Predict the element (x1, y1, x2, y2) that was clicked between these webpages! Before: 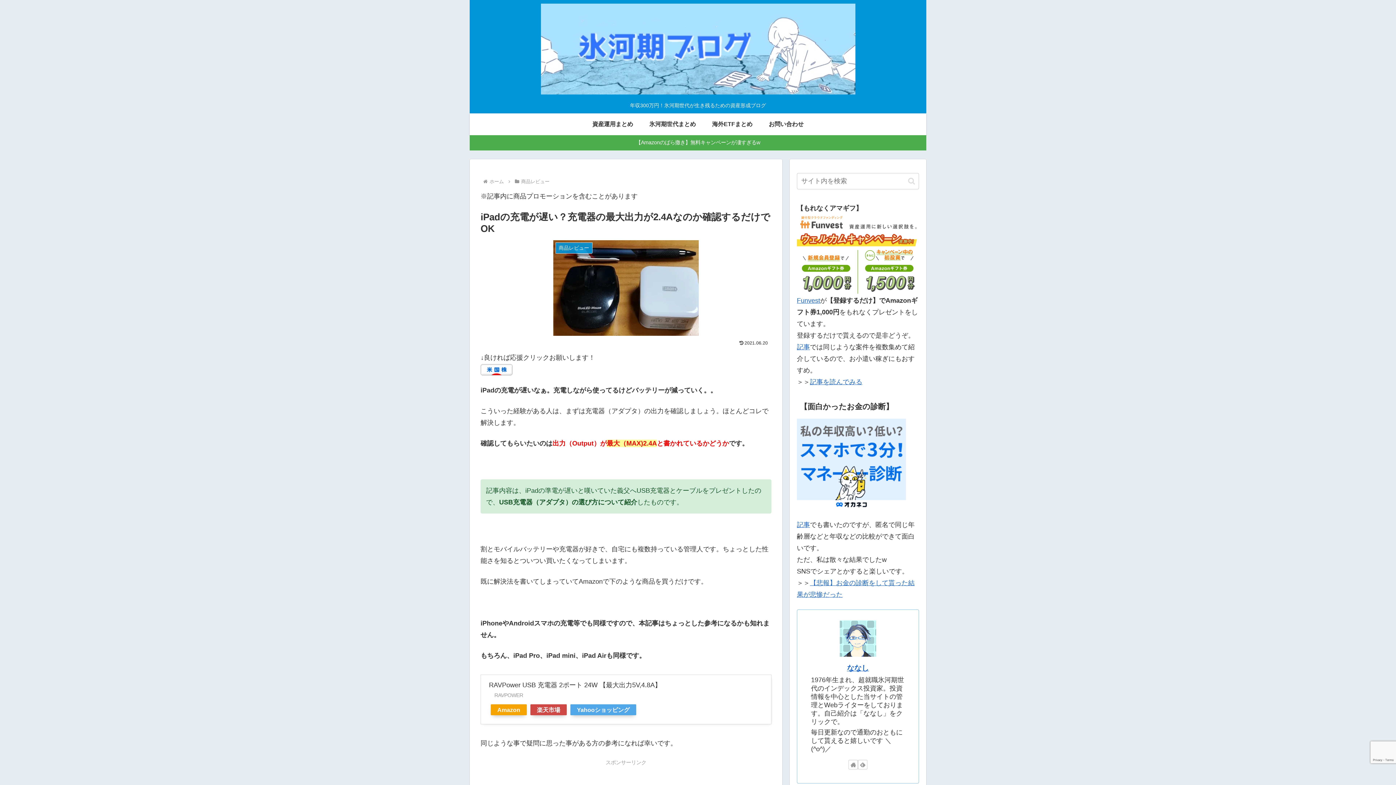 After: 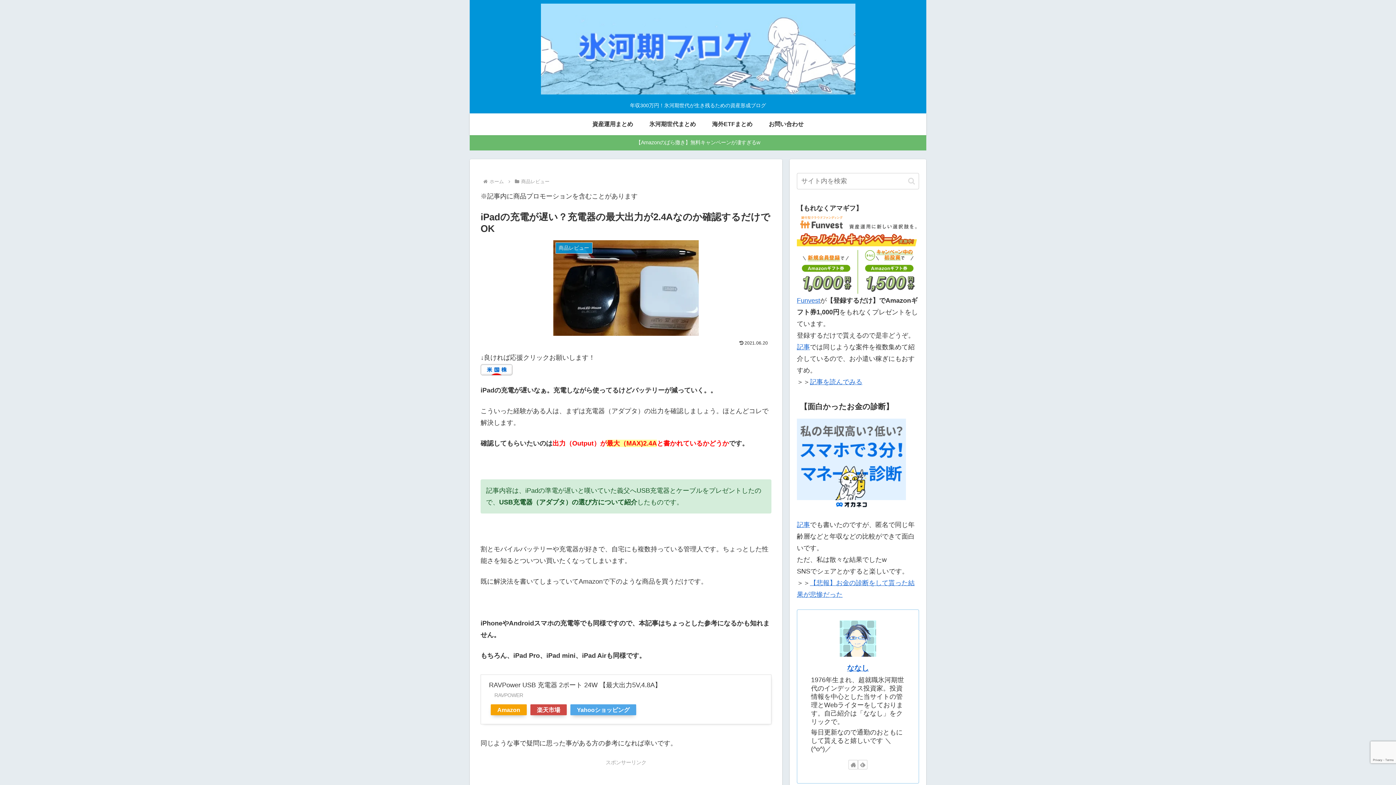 Action: bbox: (469, 135, 926, 150) label: 【Amazonのばら撒き】無料キャンペーンが凄すぎるw